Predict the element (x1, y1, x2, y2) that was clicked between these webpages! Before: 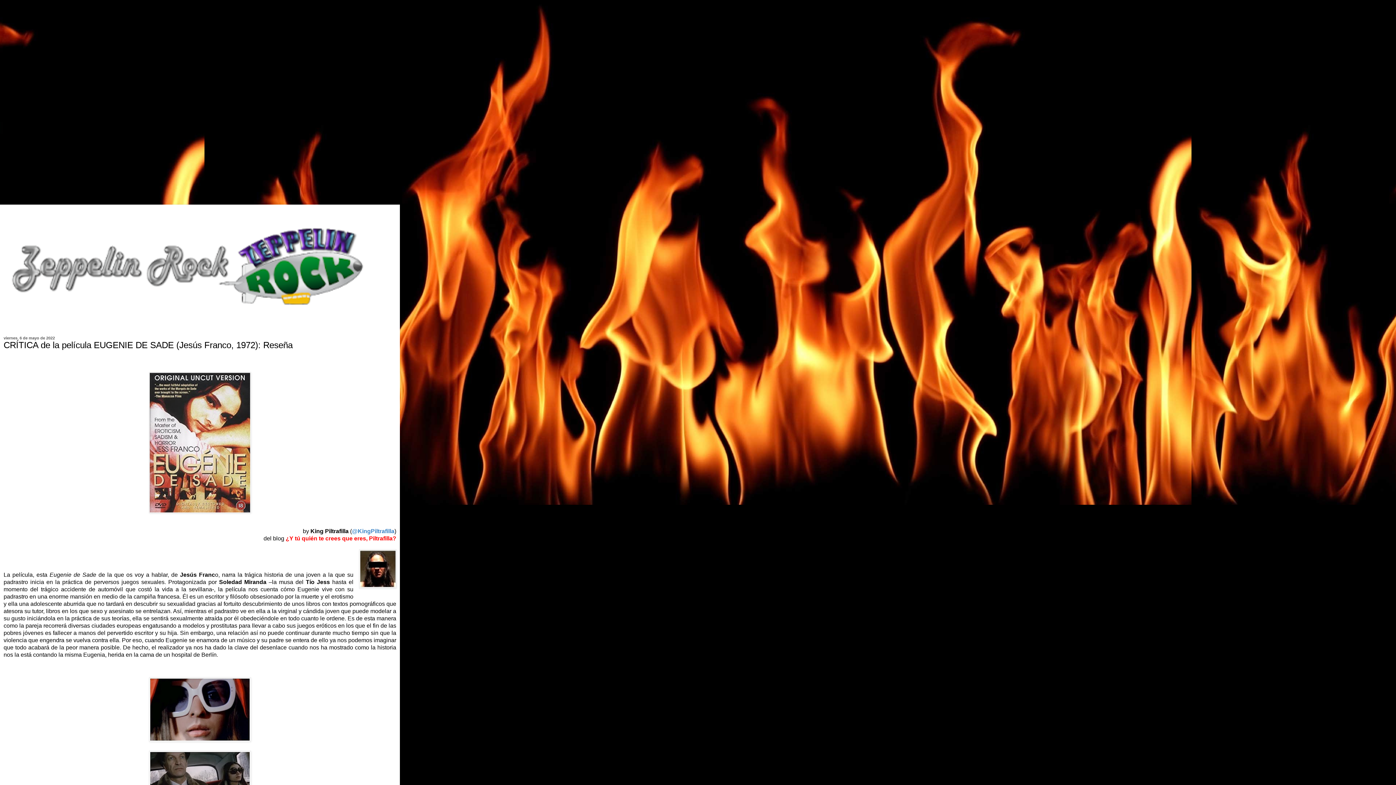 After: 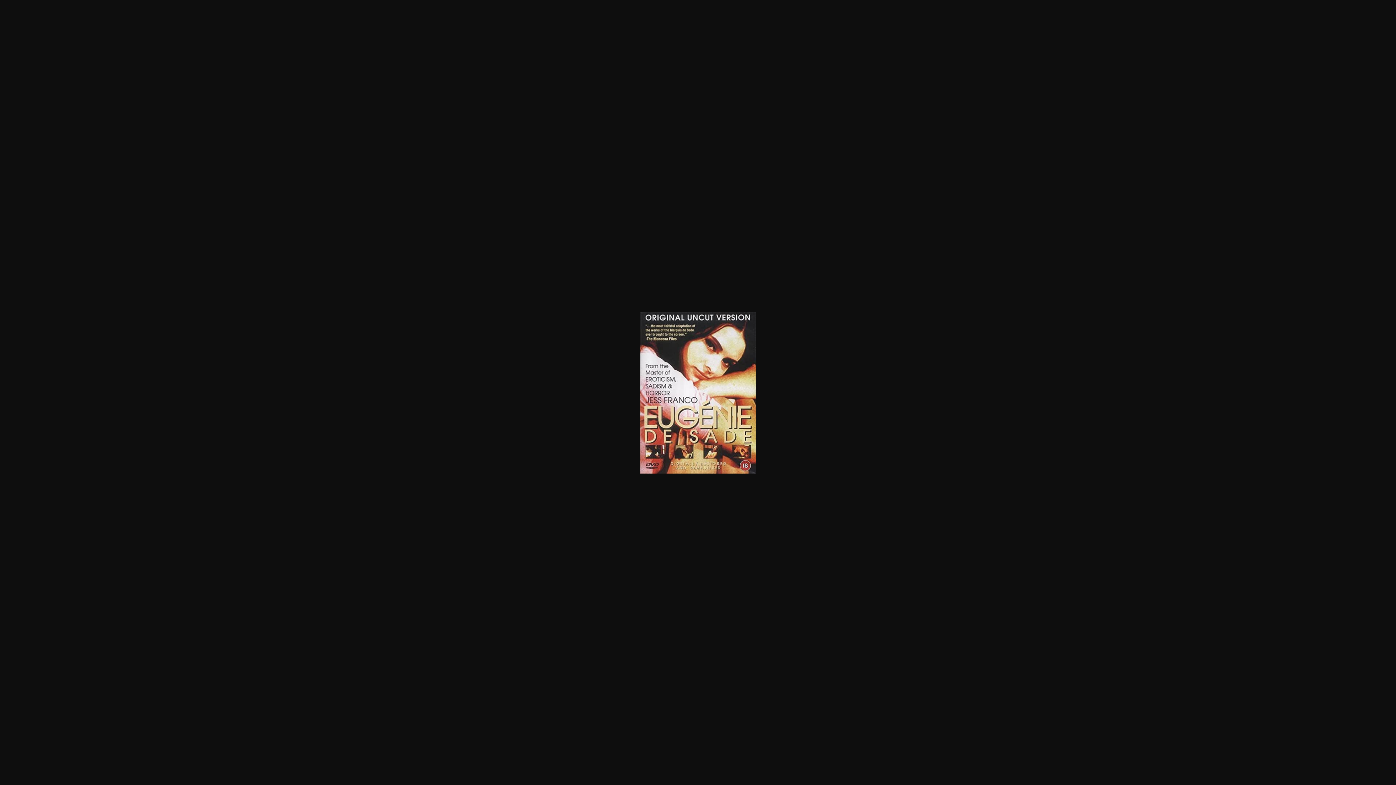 Action: bbox: (149, 508, 250, 514)